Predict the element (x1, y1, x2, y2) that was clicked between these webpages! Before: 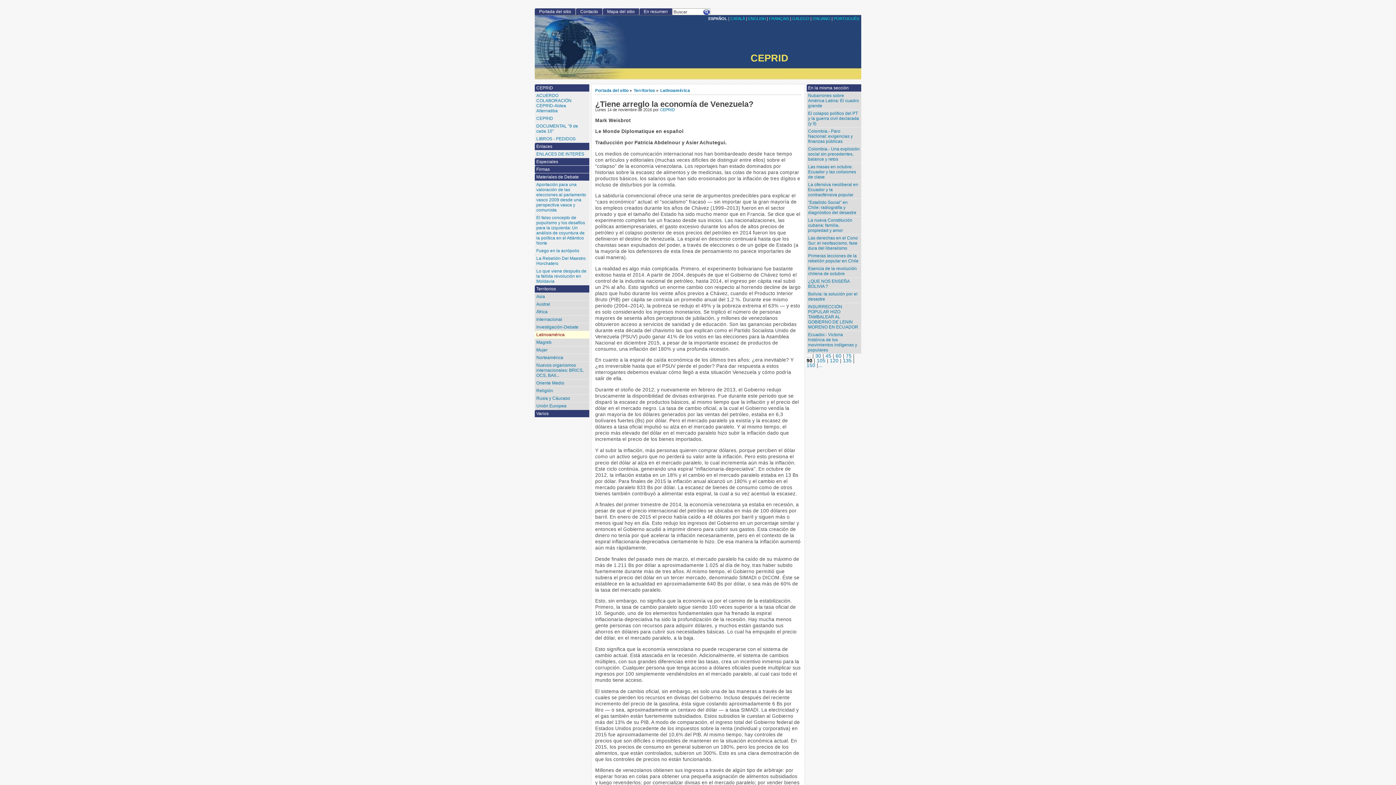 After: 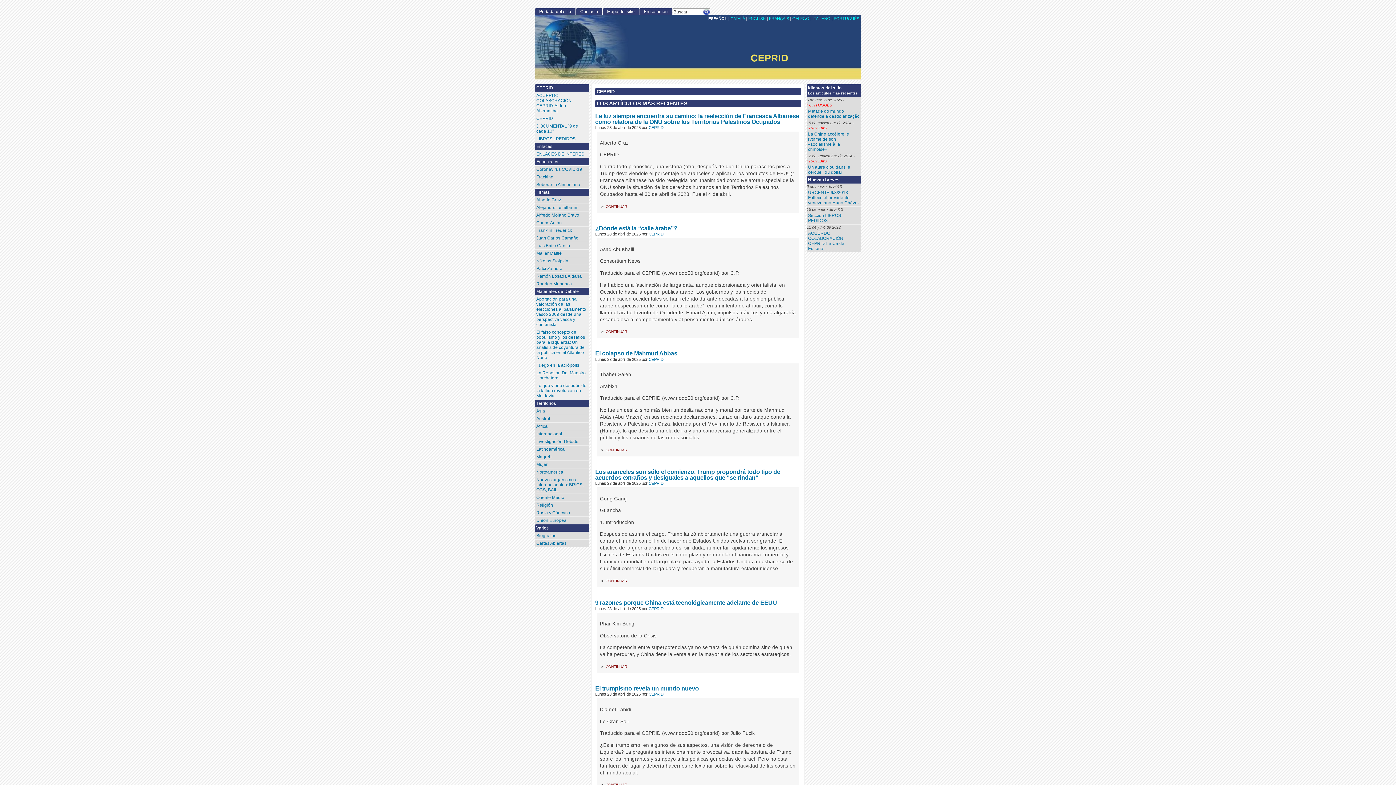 Action: label: CEPRID bbox: (534, 14, 861, 80)